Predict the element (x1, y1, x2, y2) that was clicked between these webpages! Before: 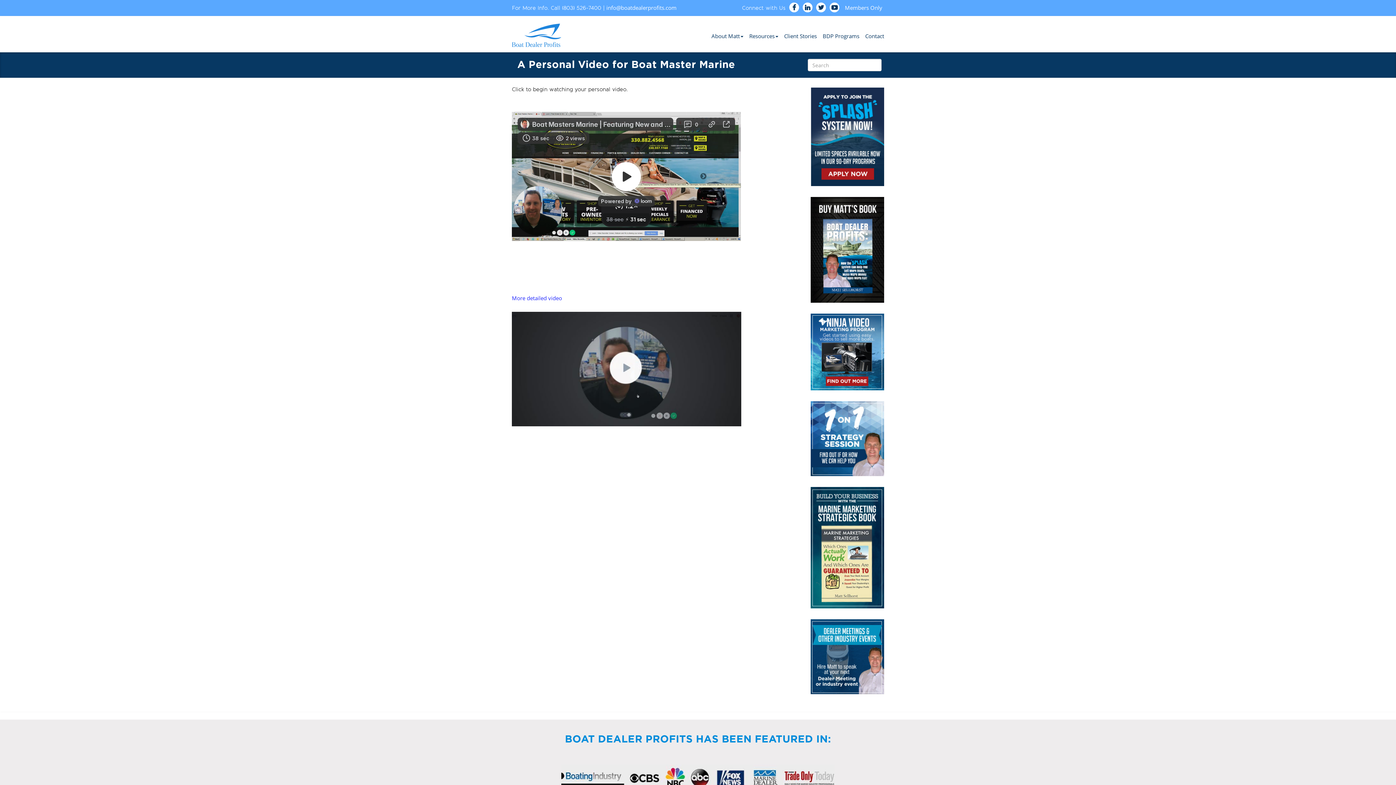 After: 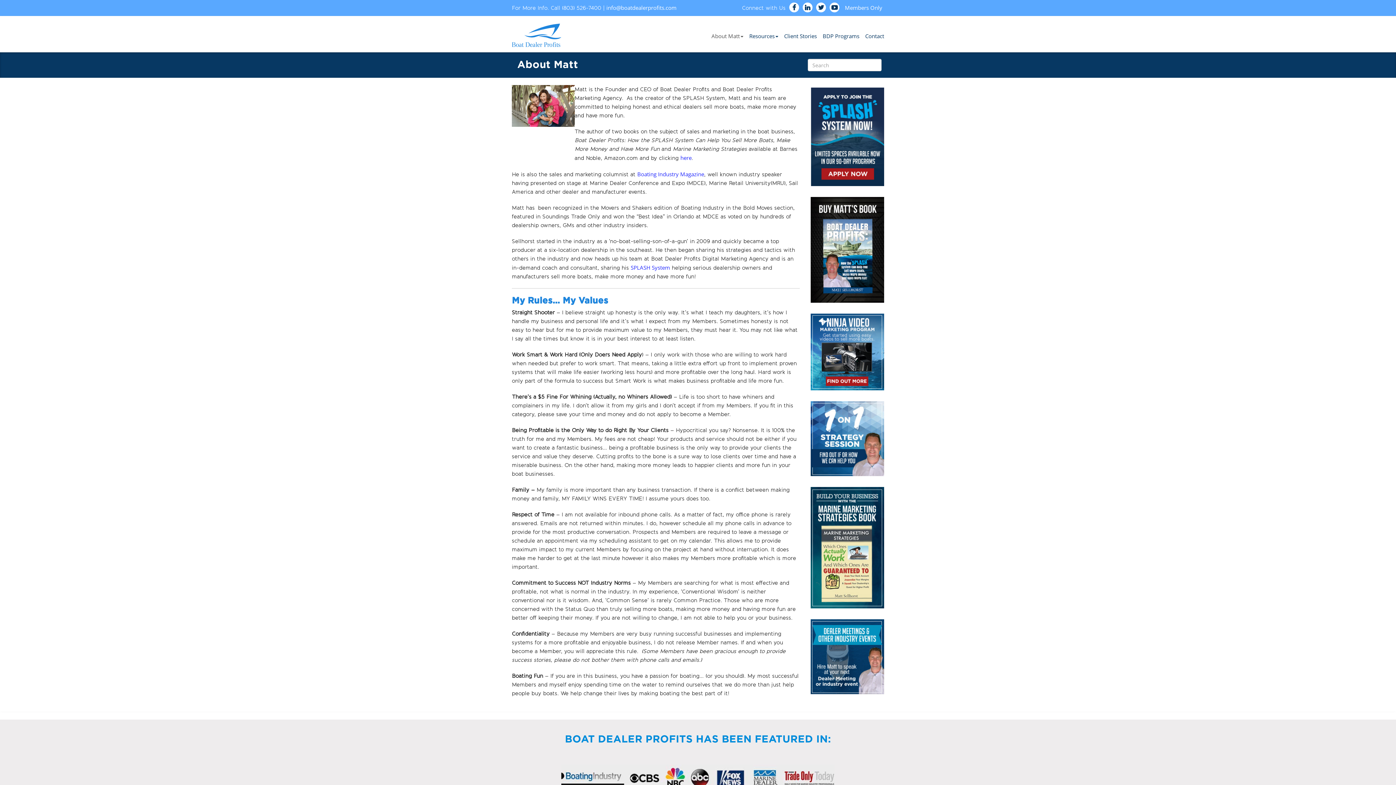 Action: bbox: (708, 26, 746, 42) label: About Matt